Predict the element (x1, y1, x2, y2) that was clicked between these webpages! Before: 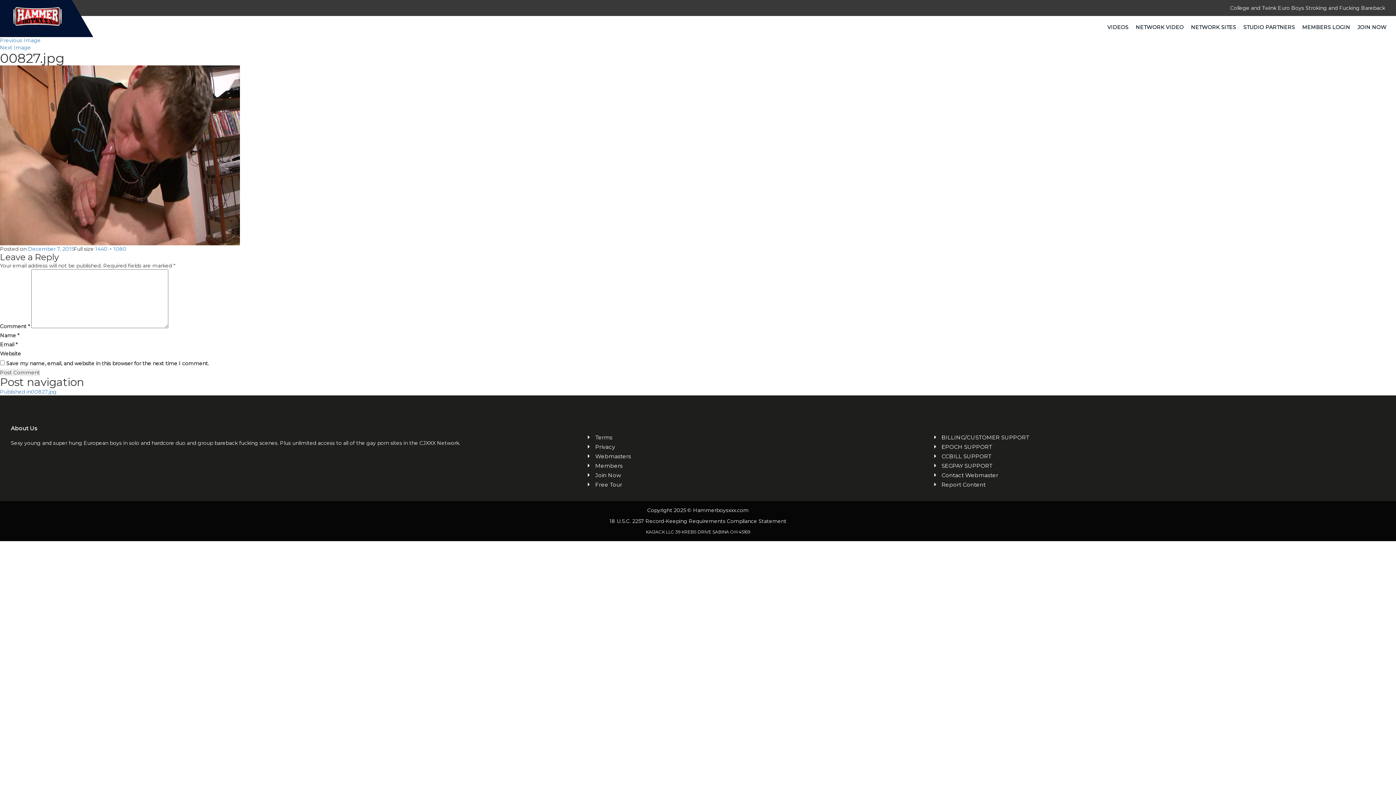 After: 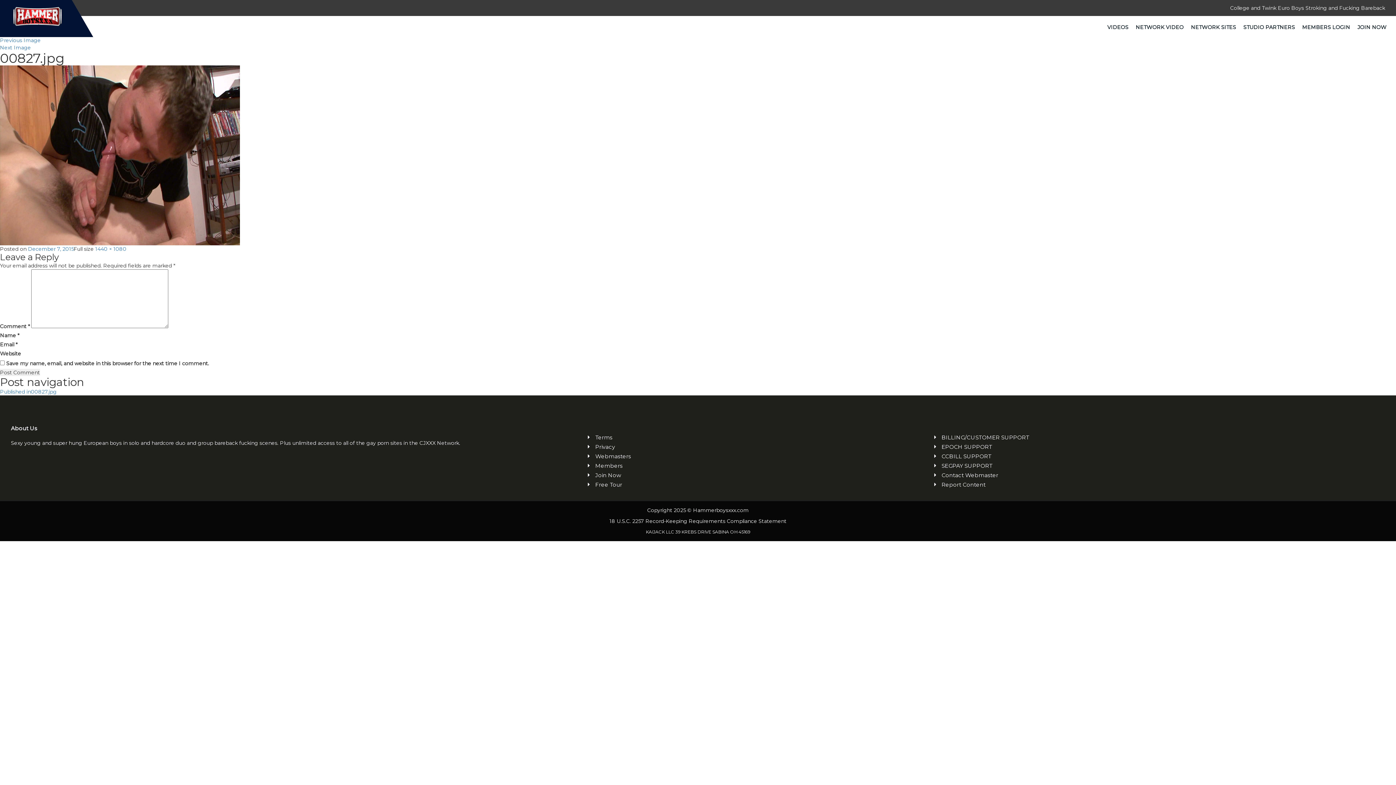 Action: label: Contact Webmaster bbox: (941, 471, 1385, 479)